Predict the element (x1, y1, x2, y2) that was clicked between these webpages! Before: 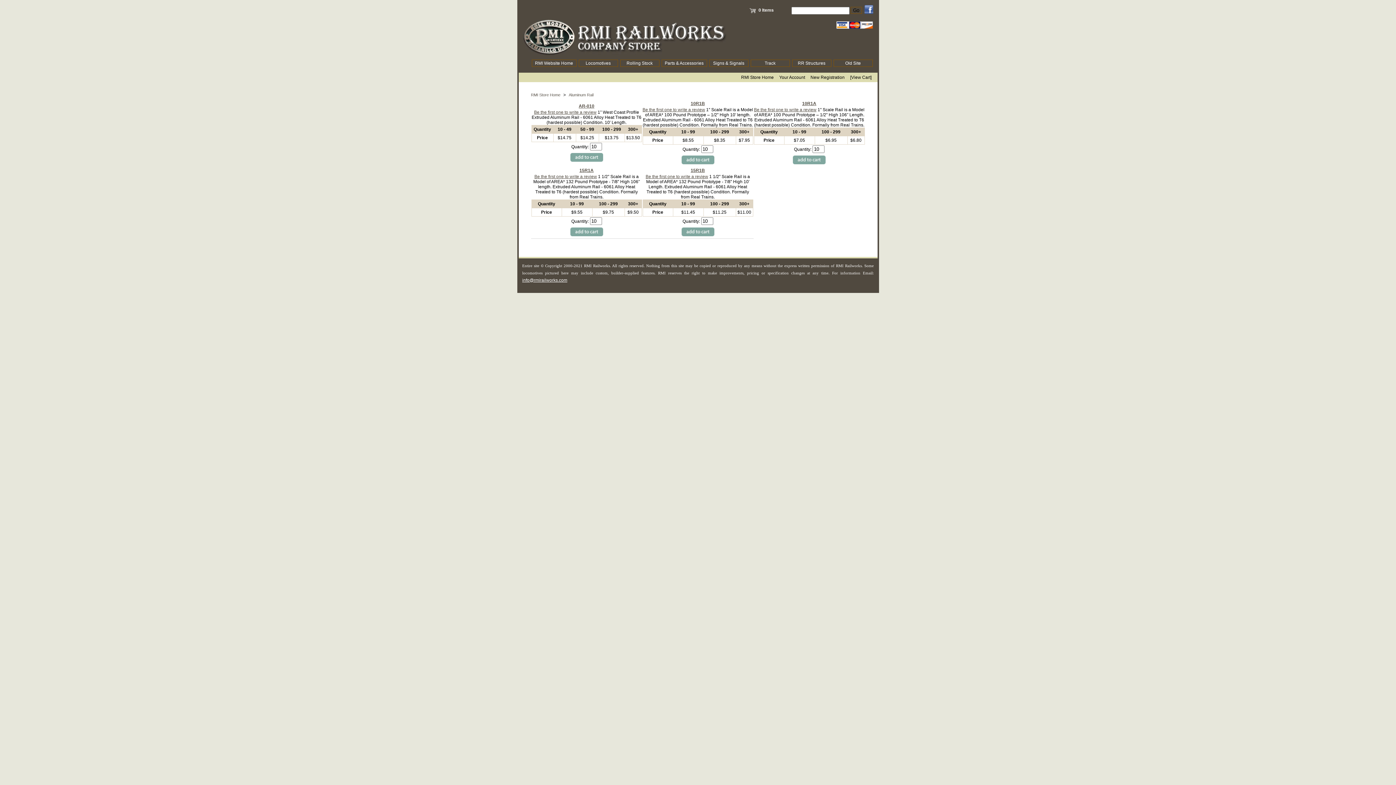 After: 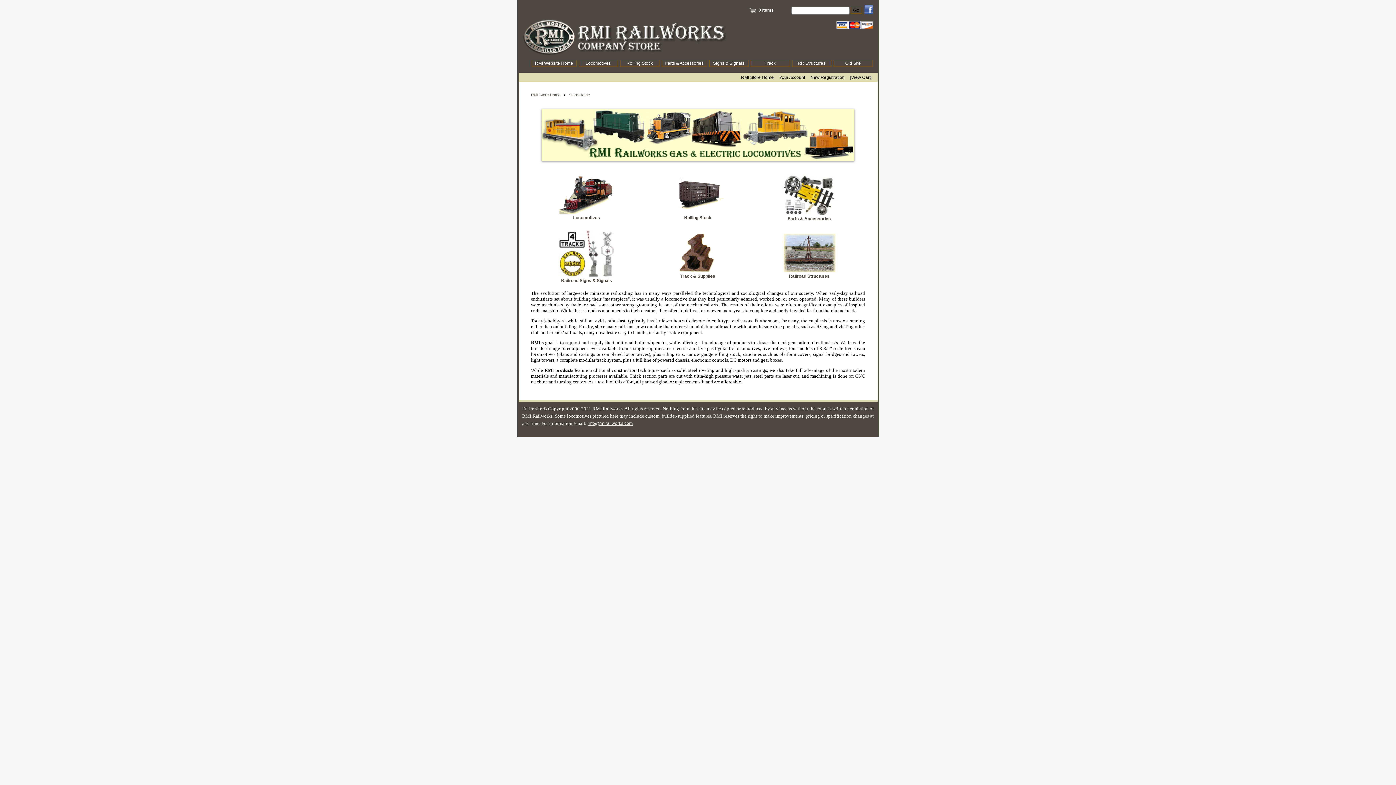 Action: bbox: (531, 92, 560, 97) label: RMI Store Home